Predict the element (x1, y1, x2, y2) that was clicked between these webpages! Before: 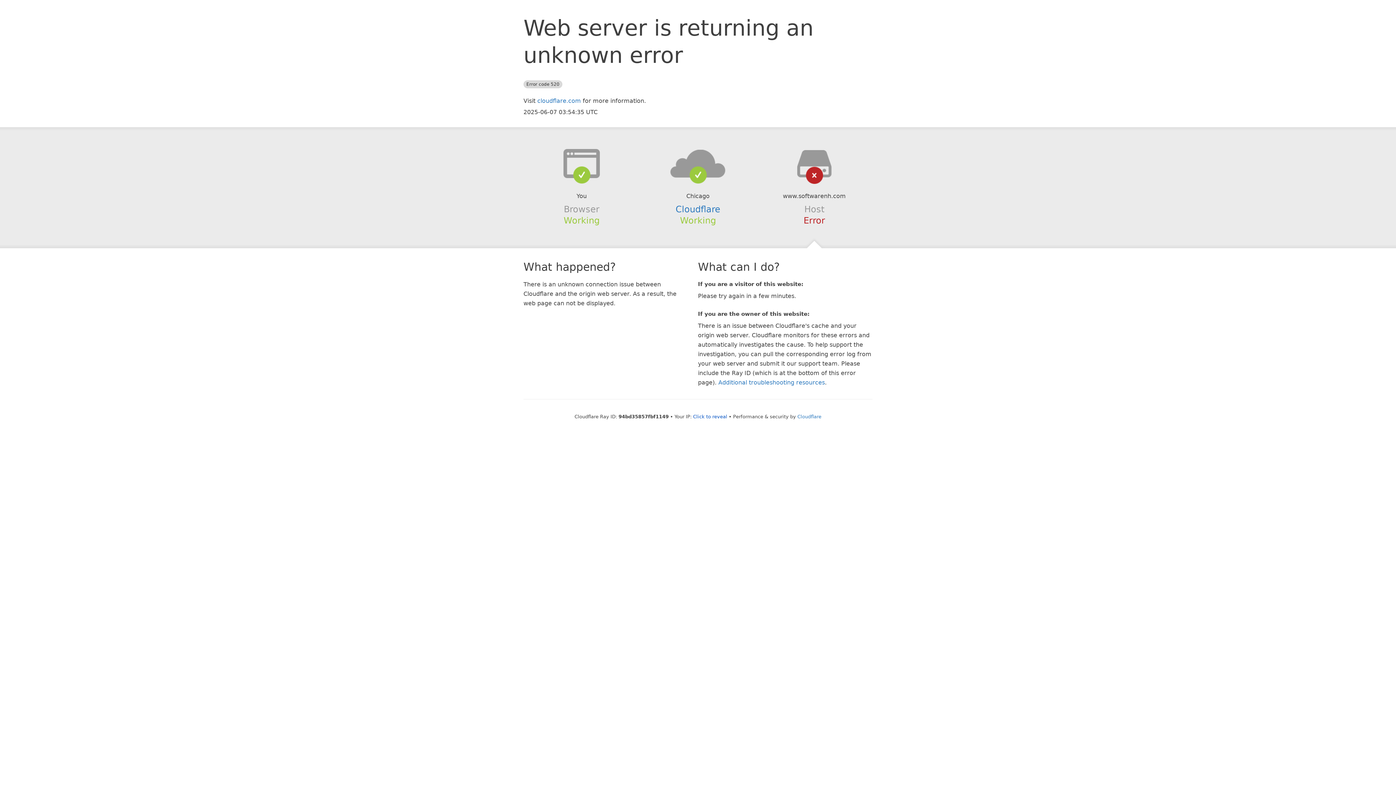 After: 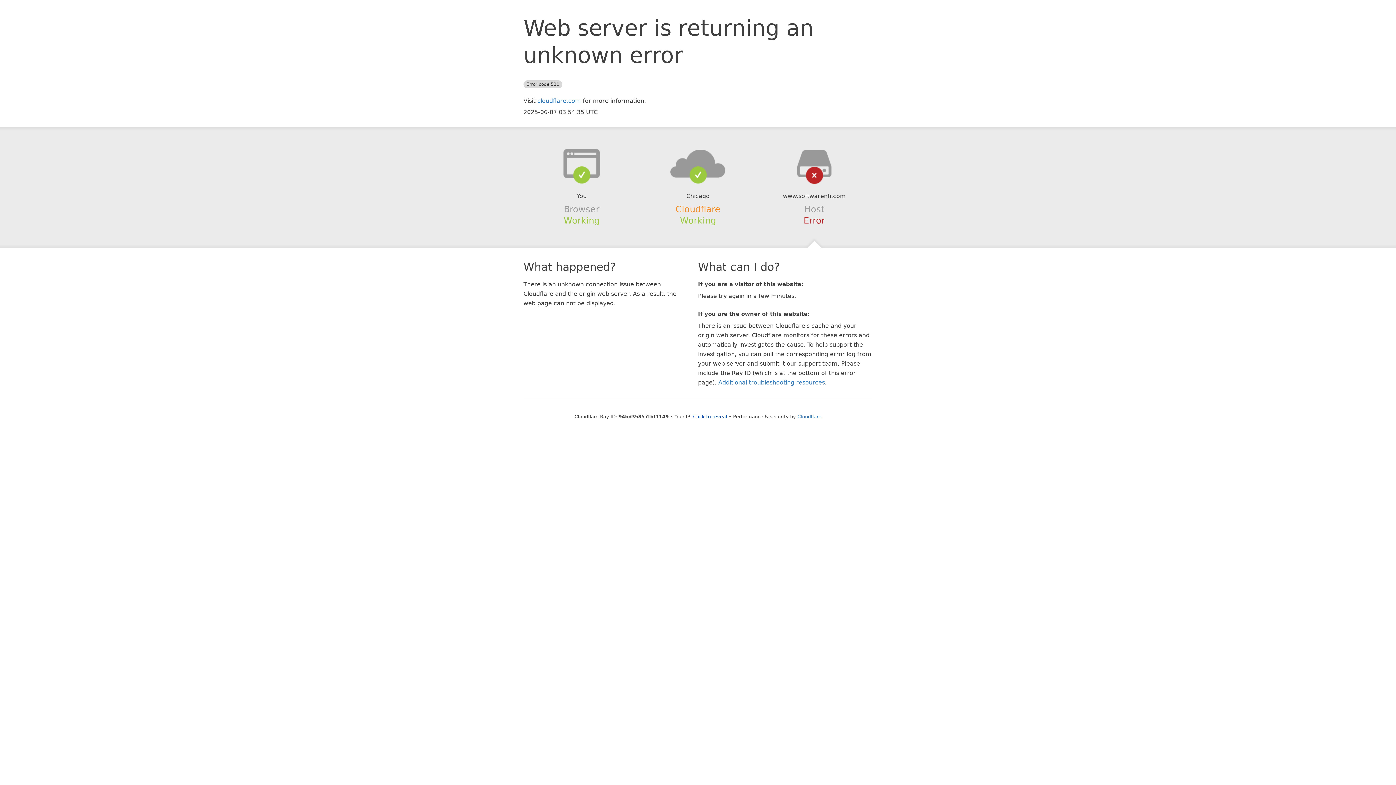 Action: bbox: (675, 204, 720, 214) label: Cloudflare